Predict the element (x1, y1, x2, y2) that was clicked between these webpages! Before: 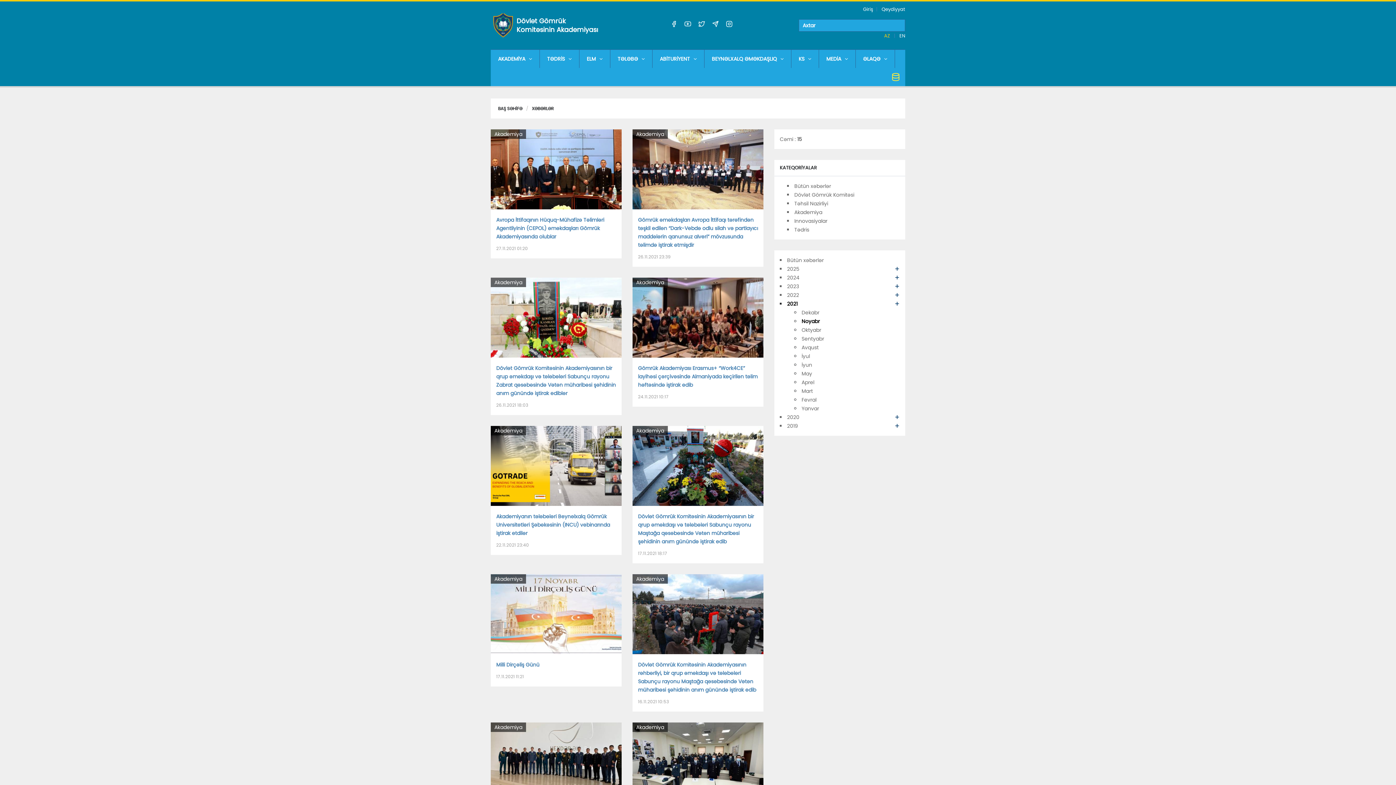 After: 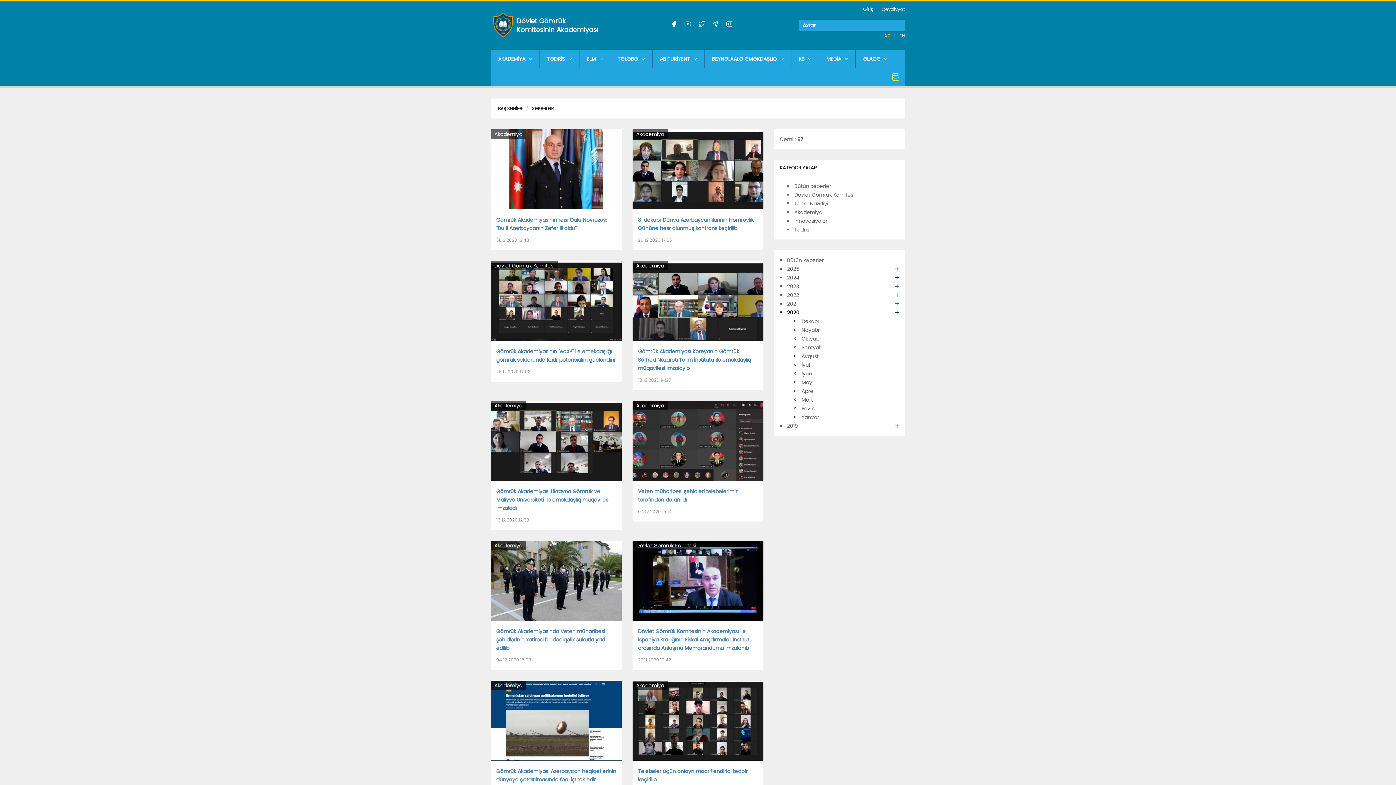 Action: bbox: (787, 413, 799, 421) label: 2020